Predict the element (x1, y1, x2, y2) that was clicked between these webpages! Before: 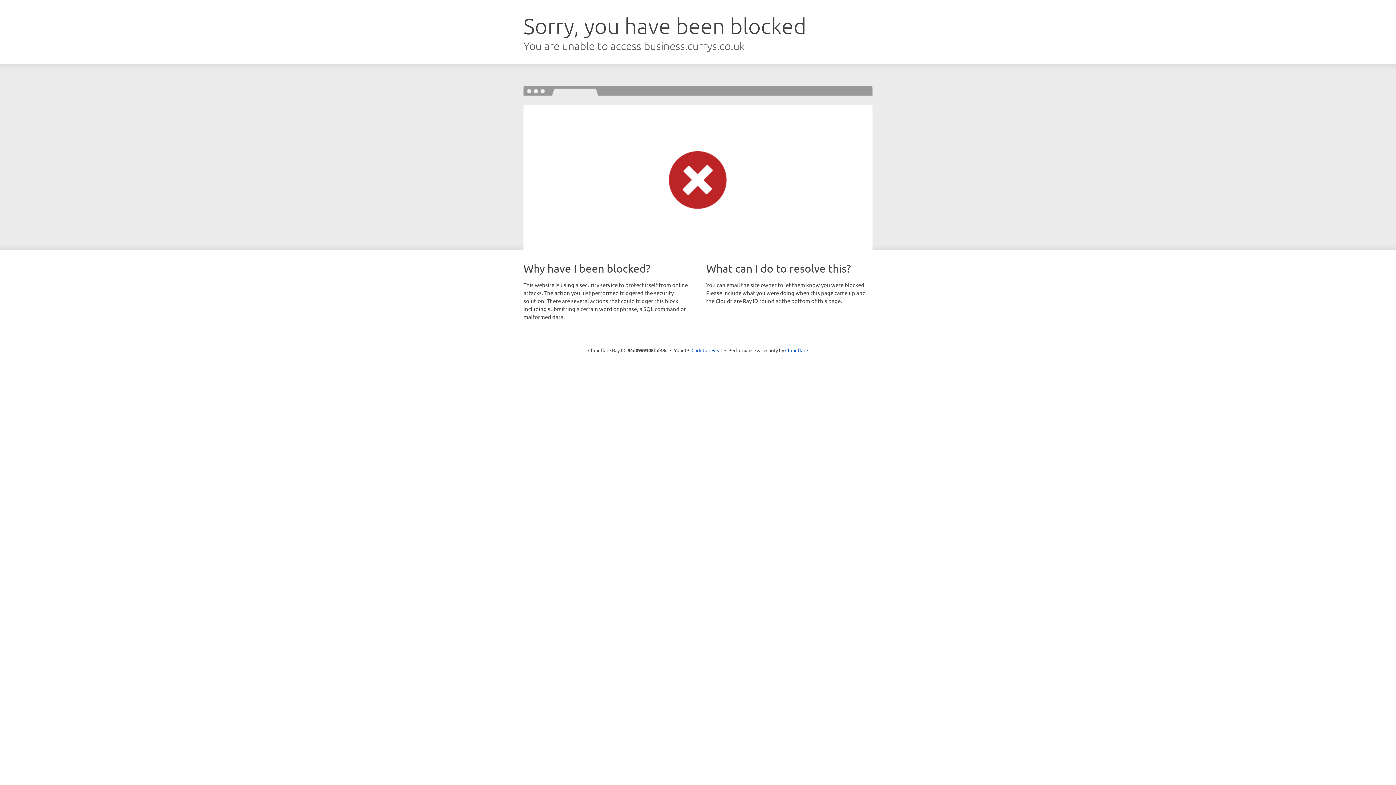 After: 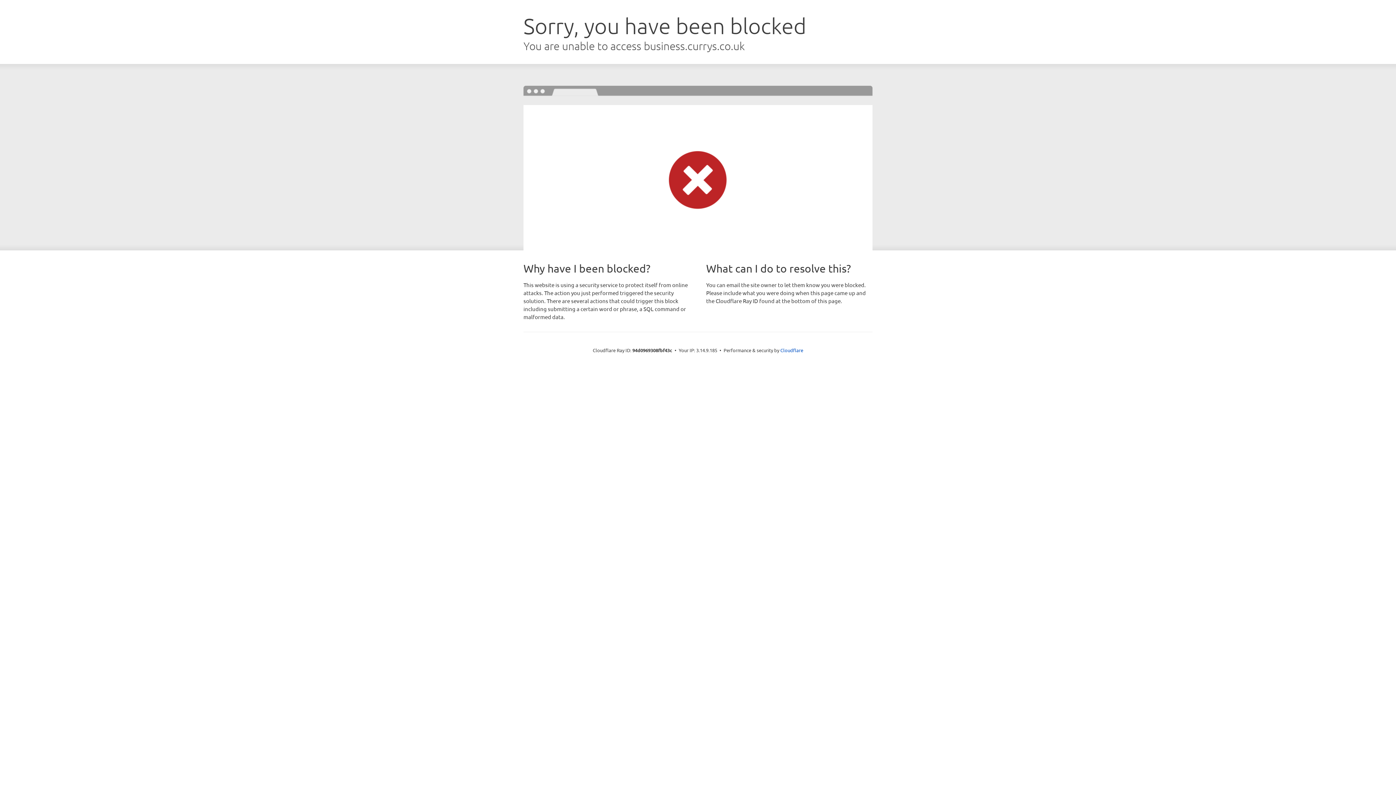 Action: bbox: (691, 346, 722, 353) label: Click to reveal